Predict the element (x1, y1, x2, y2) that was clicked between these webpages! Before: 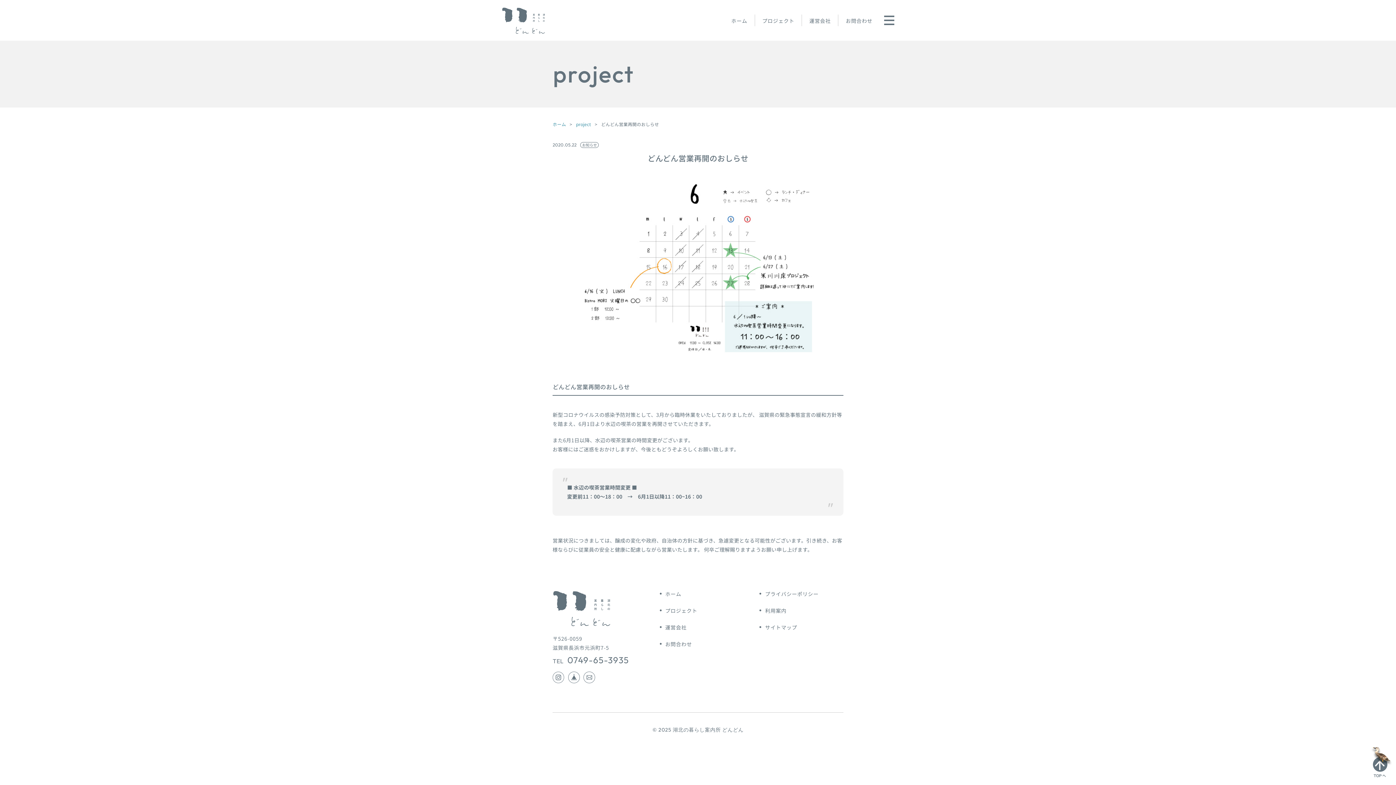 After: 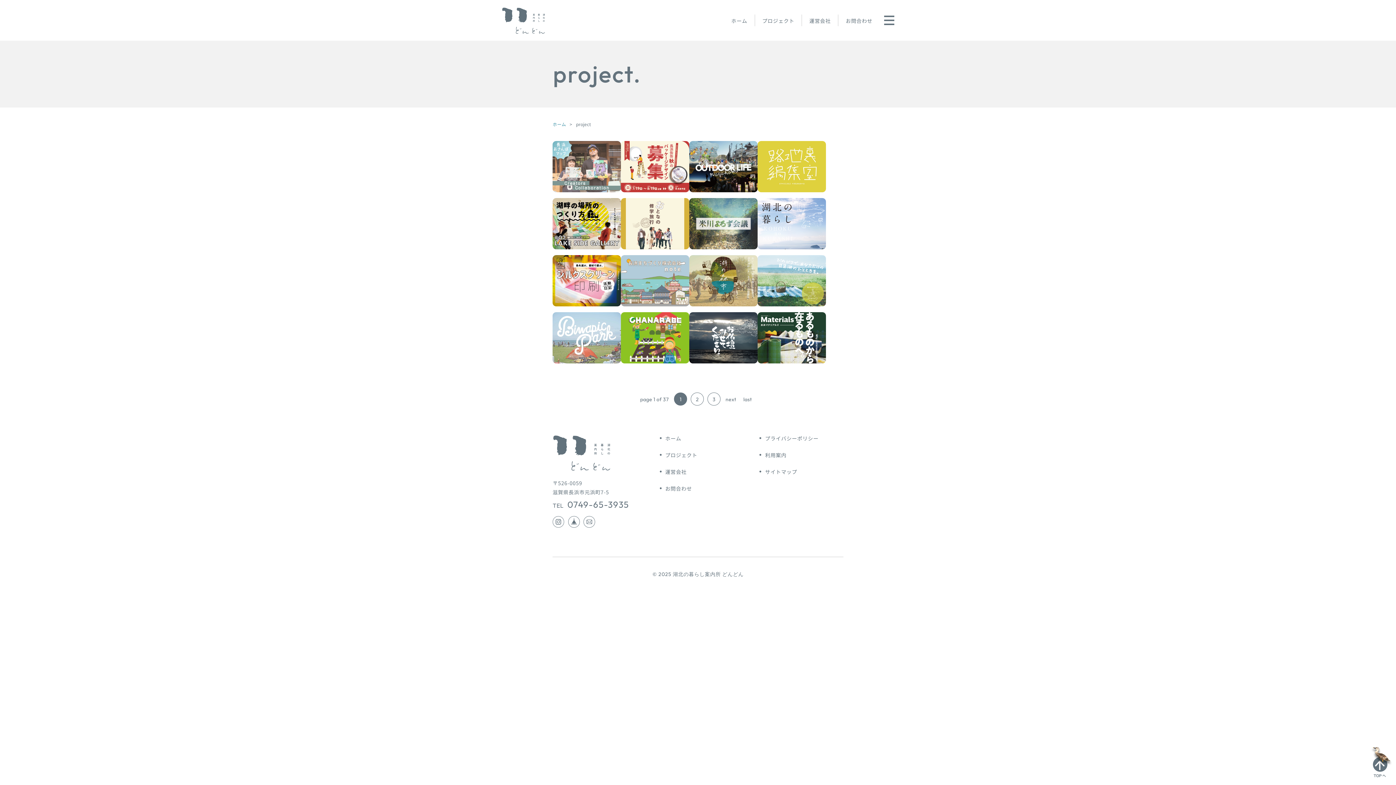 Action: label: project bbox: (576, 121, 591, 127)